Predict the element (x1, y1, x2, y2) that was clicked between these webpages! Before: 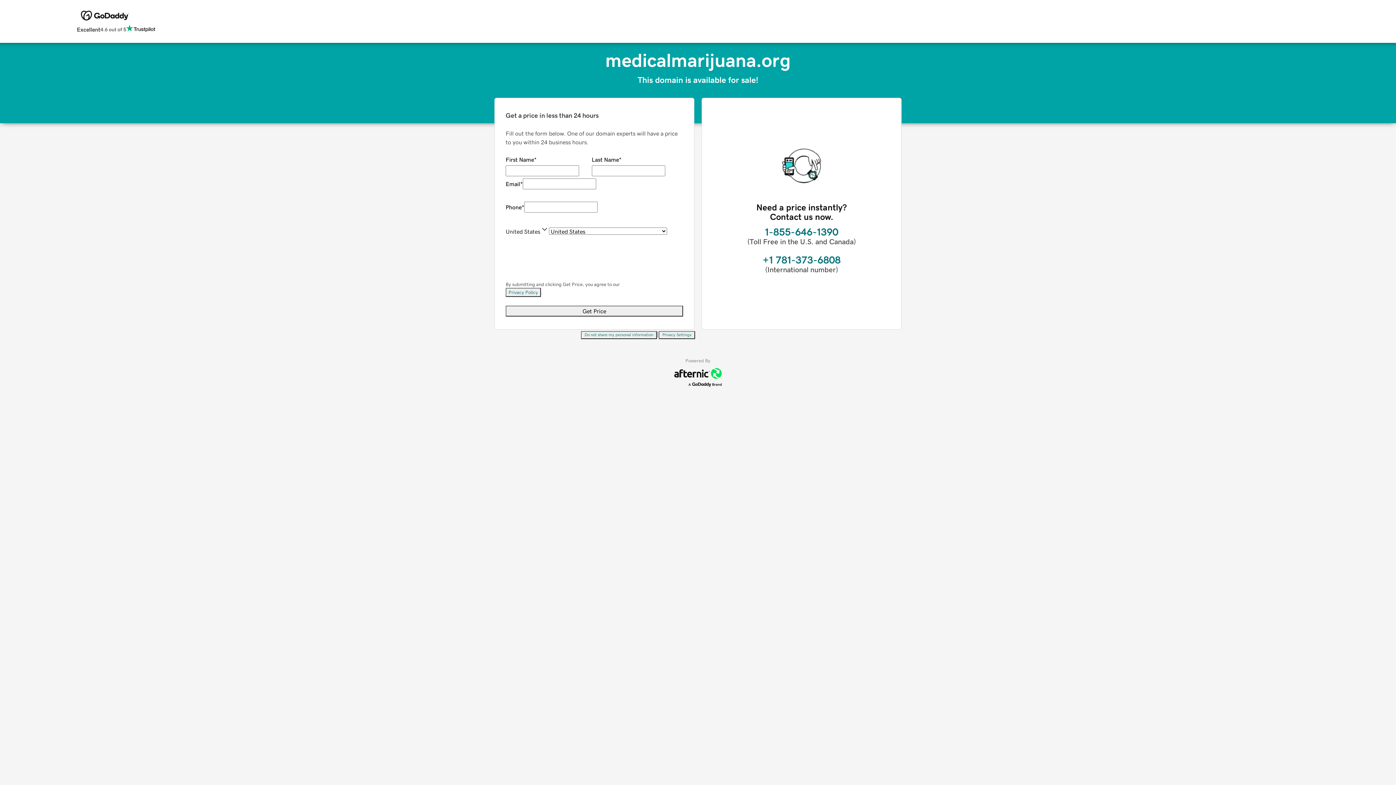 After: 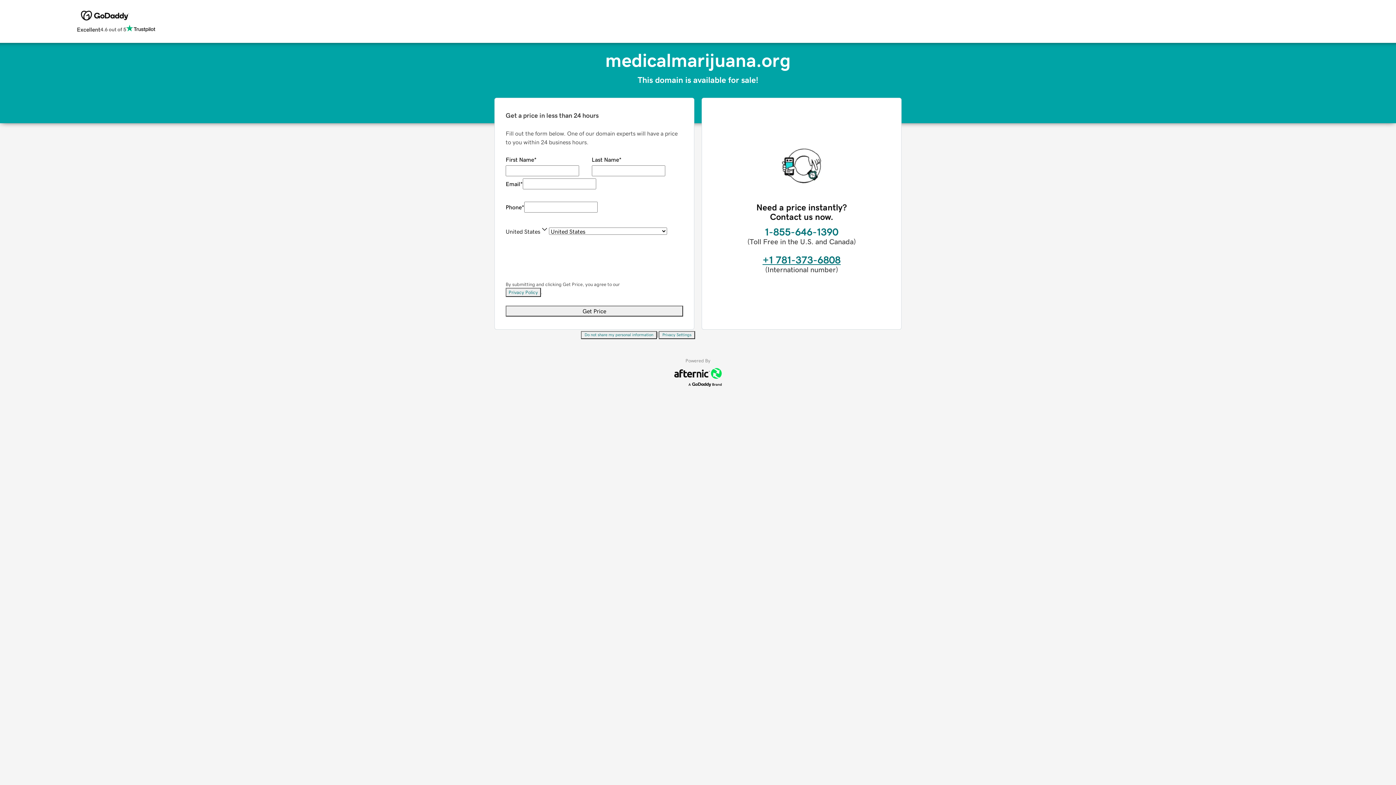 Action: bbox: (762, 254, 840, 265) label: +1 781-373-6808